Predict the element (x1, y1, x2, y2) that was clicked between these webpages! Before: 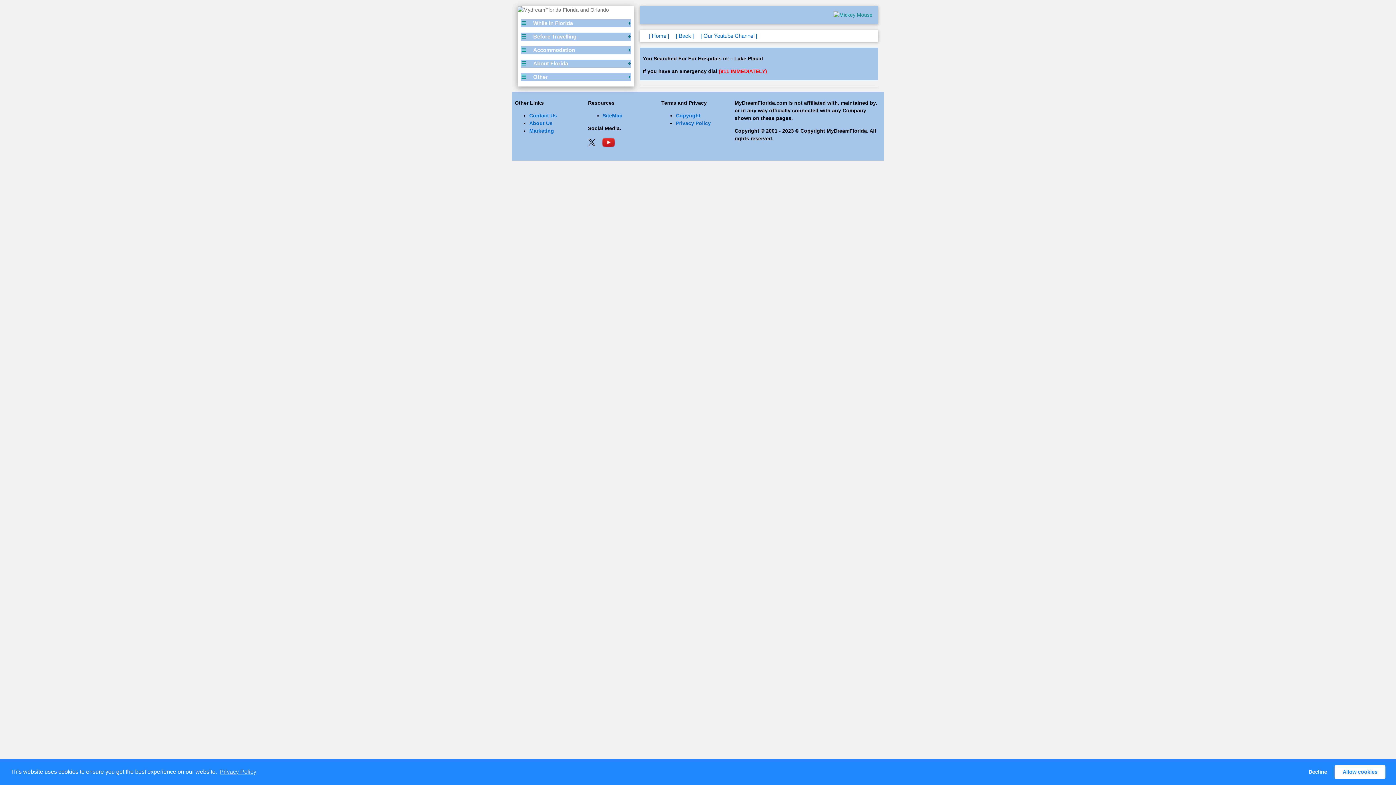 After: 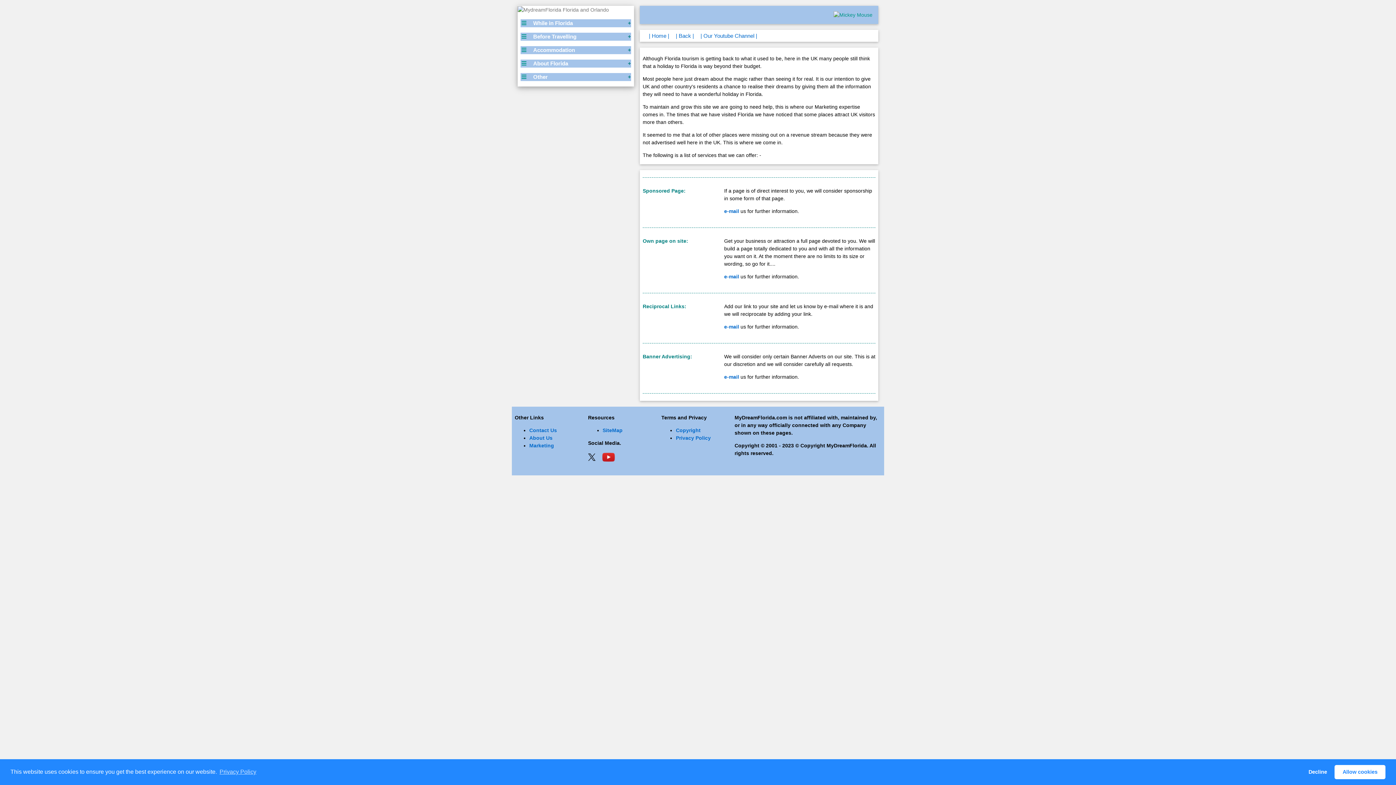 Action: bbox: (529, 128, 554, 133) label: Marketing